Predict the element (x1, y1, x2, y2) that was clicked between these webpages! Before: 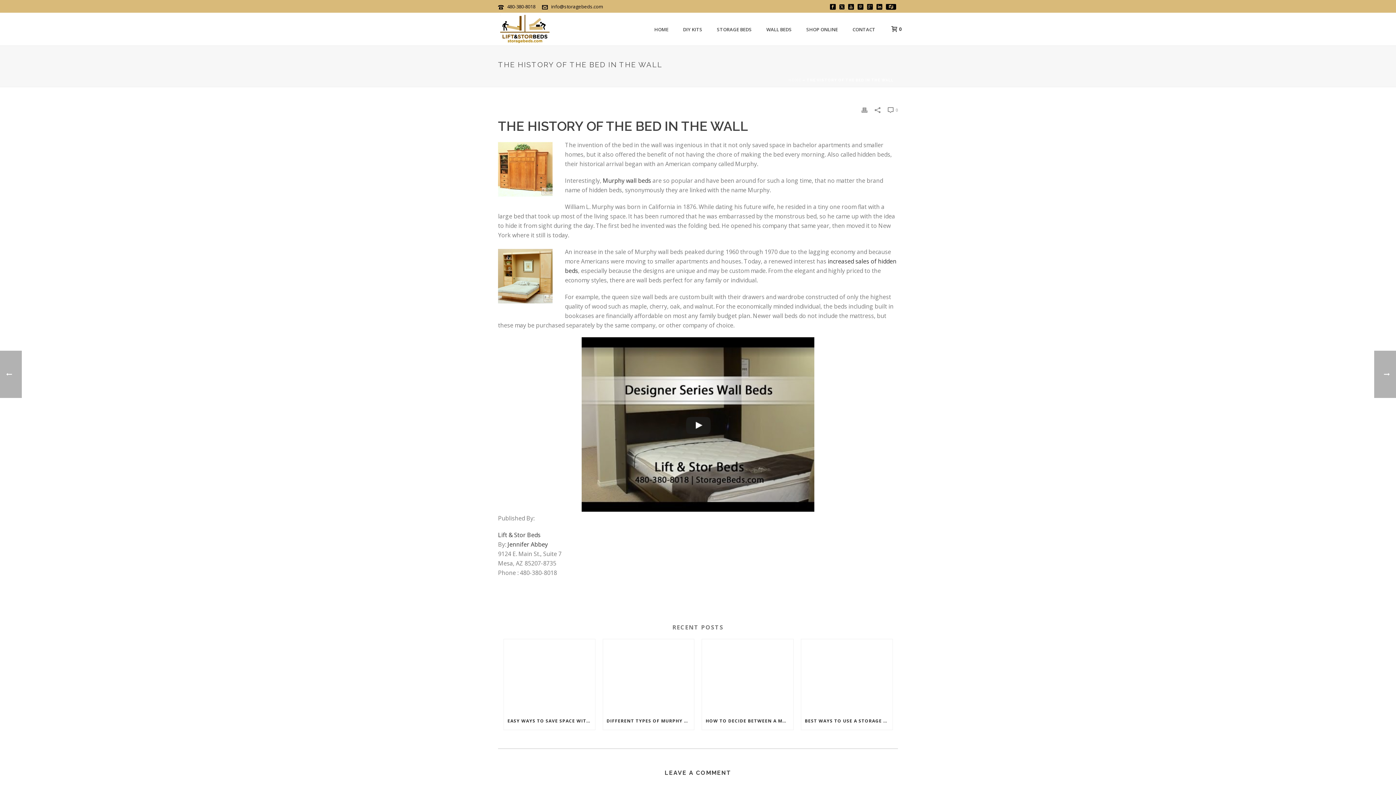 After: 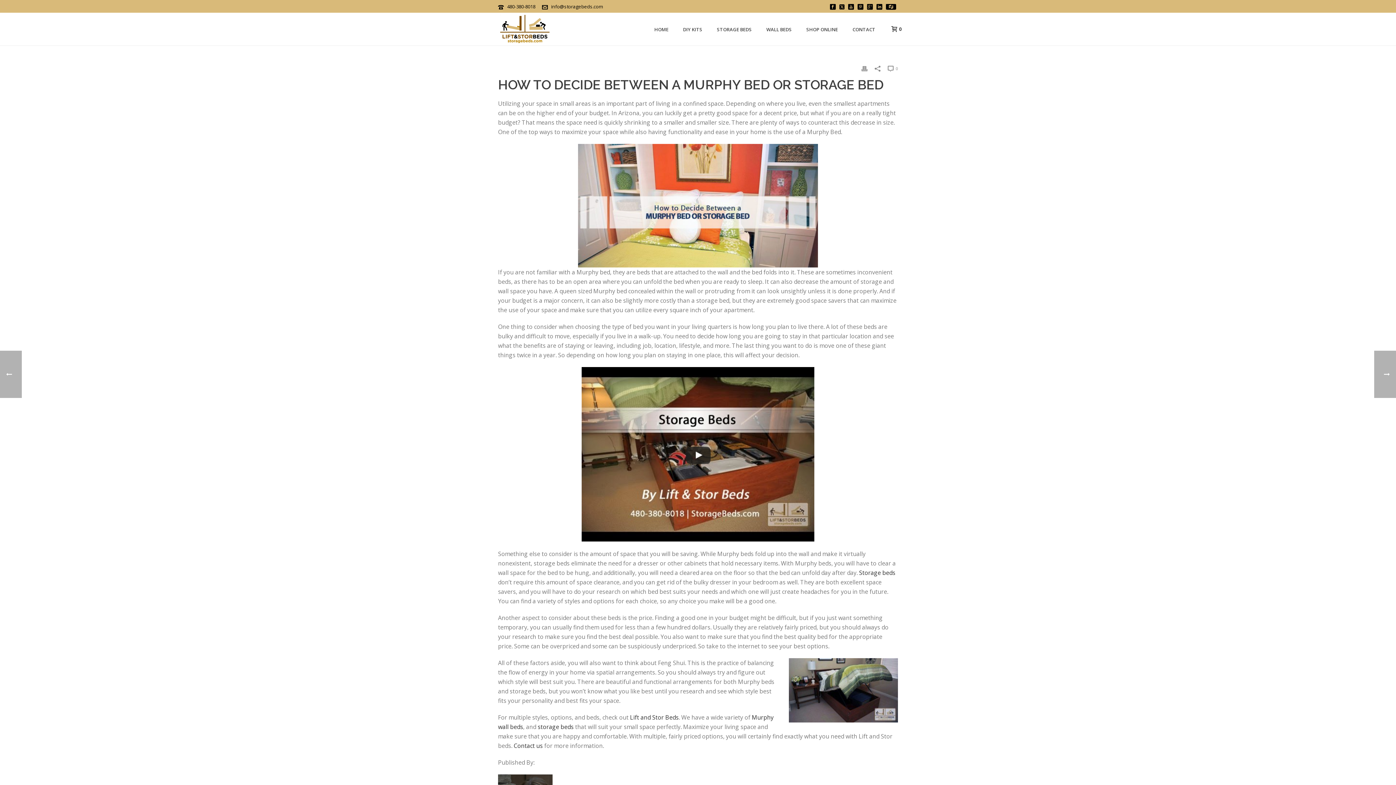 Action: bbox: (702, 712, 793, 730) label: HOW TO DECIDE BETWEEN A MURPHY BED OR STORAGE BED